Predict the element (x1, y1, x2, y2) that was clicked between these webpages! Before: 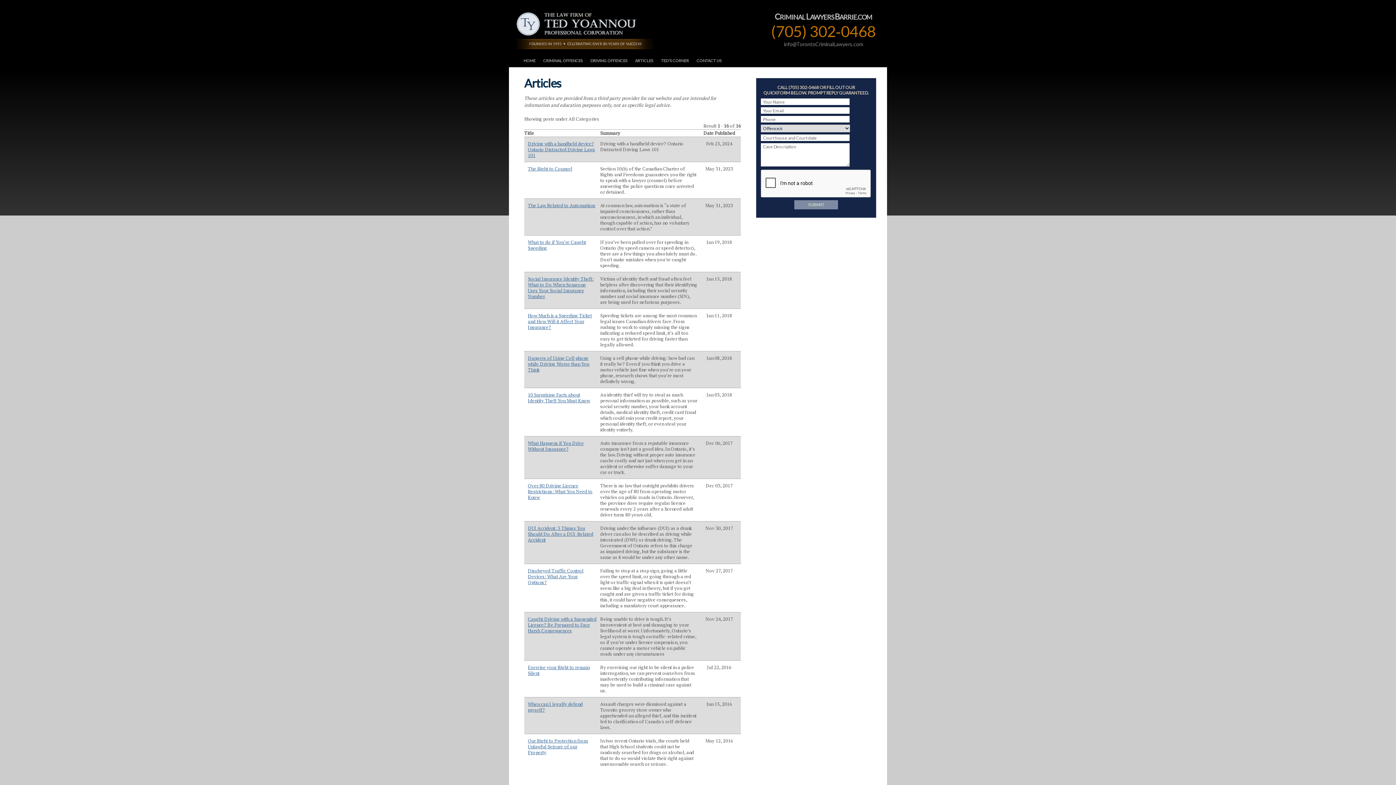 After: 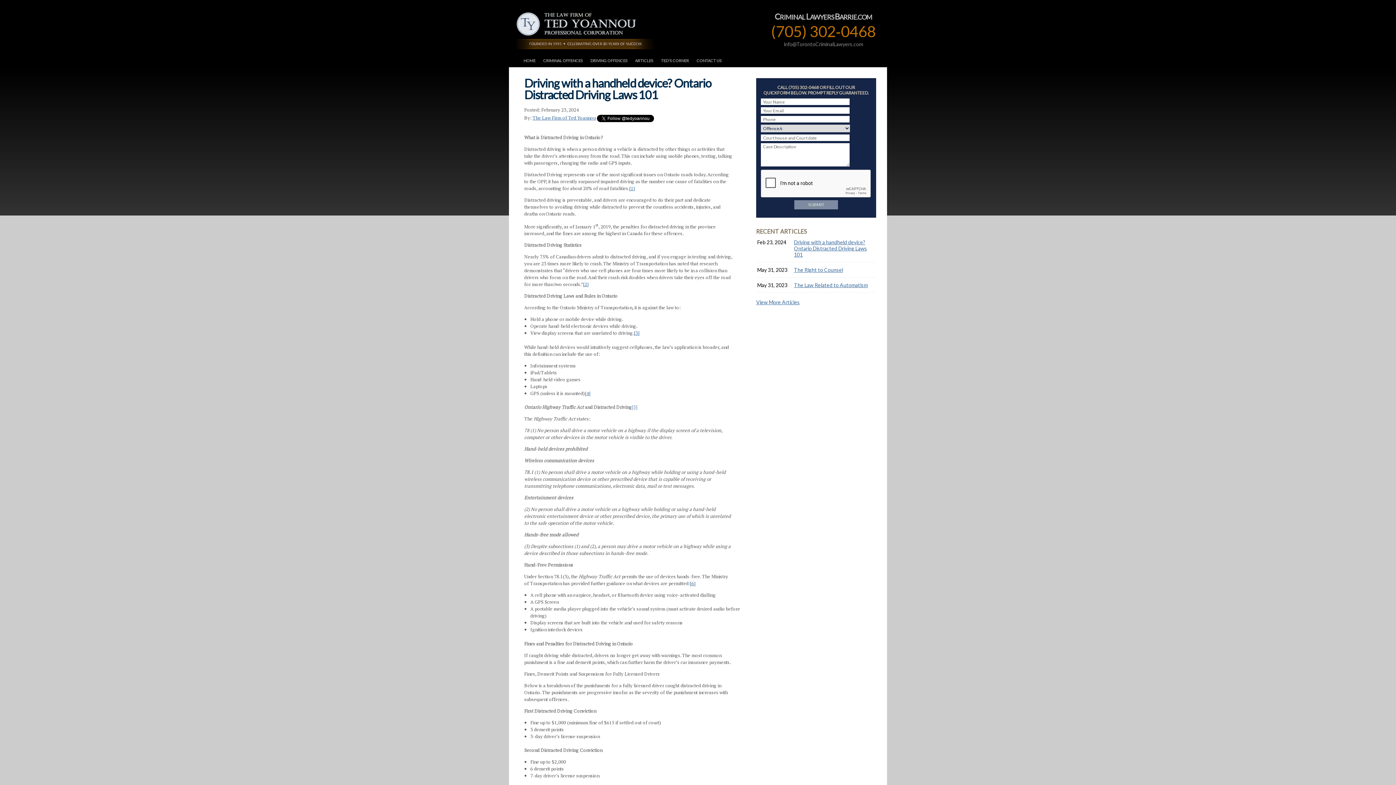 Action: label: Driving with a handheld device? Ontario Distracted Driving Laws 101 bbox: (528, 140, 595, 158)